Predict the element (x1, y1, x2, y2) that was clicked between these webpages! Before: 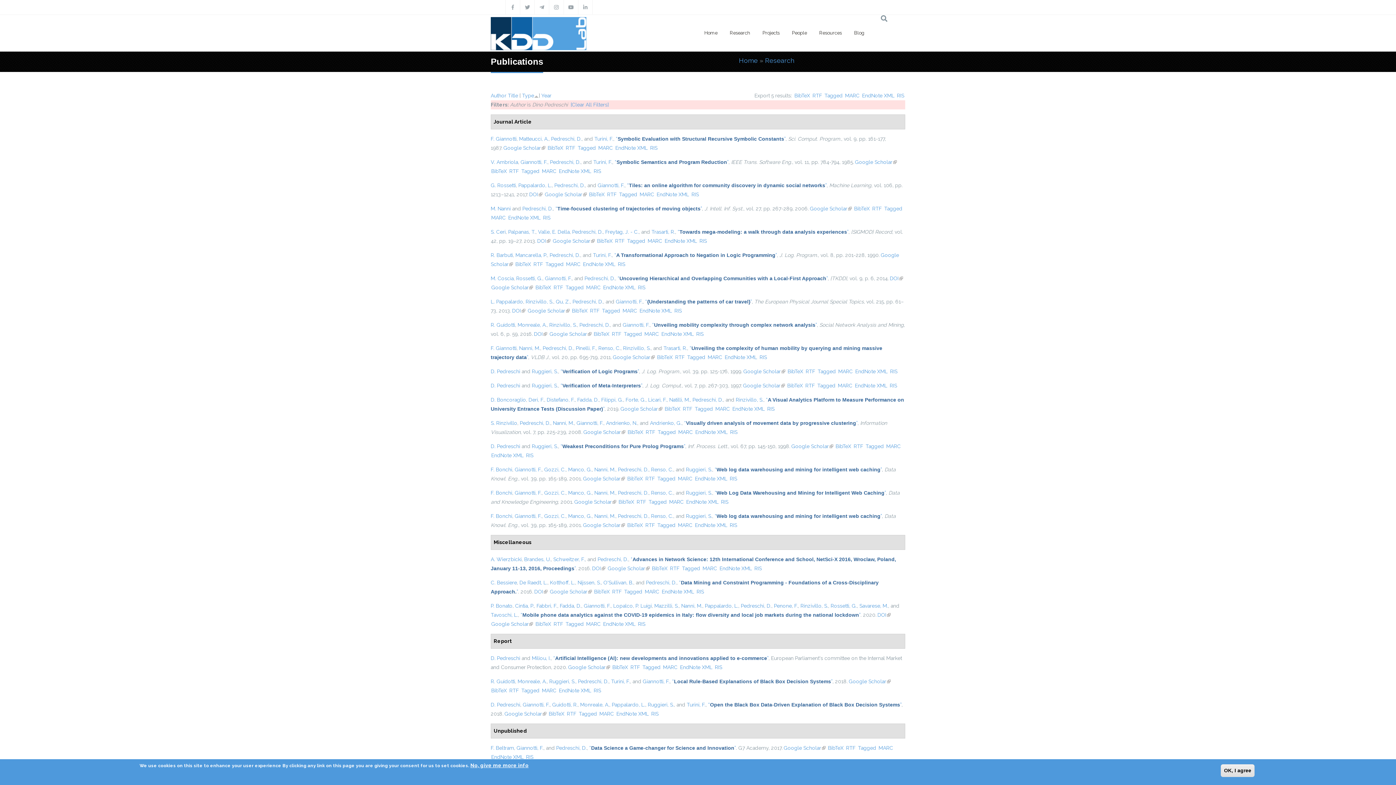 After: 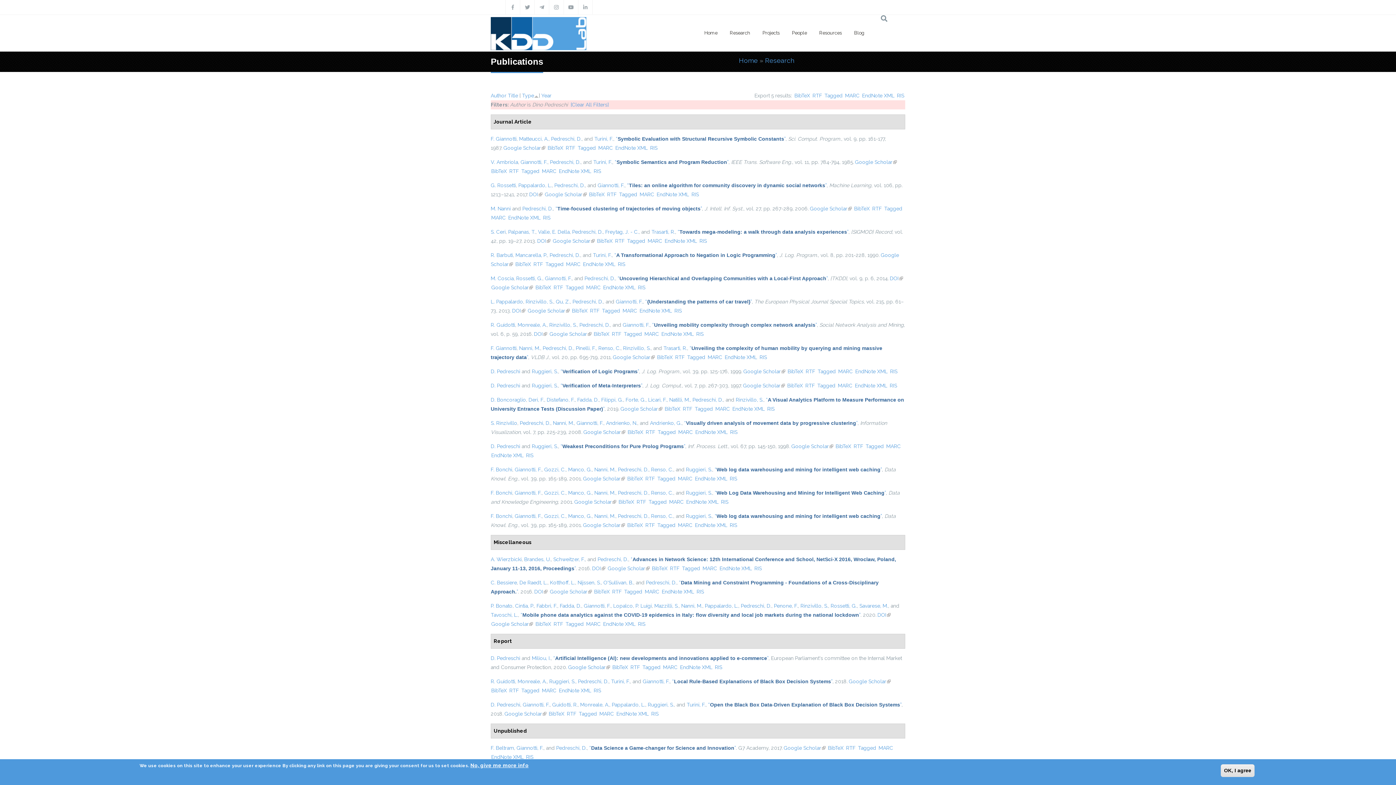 Action: bbox: (678, 522, 692, 528) label: MARC